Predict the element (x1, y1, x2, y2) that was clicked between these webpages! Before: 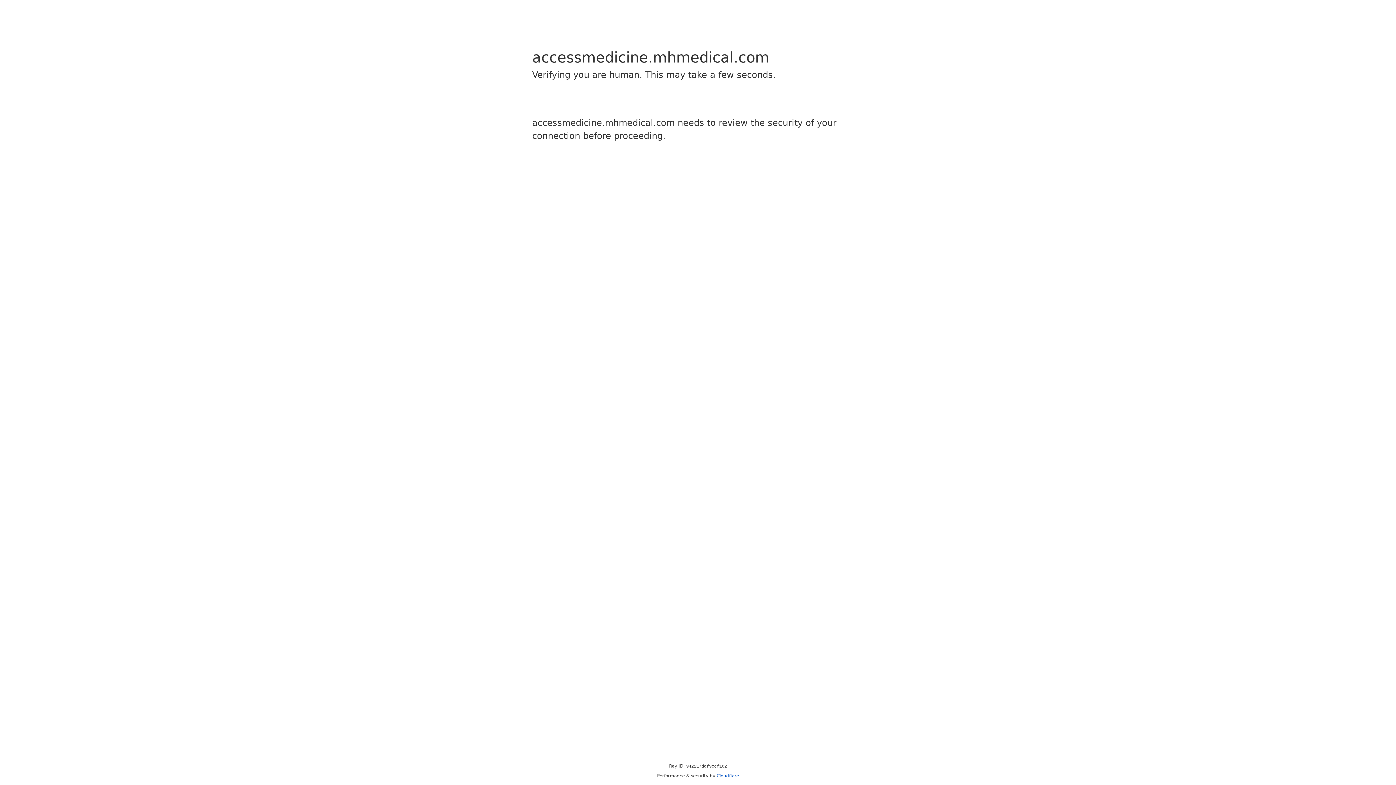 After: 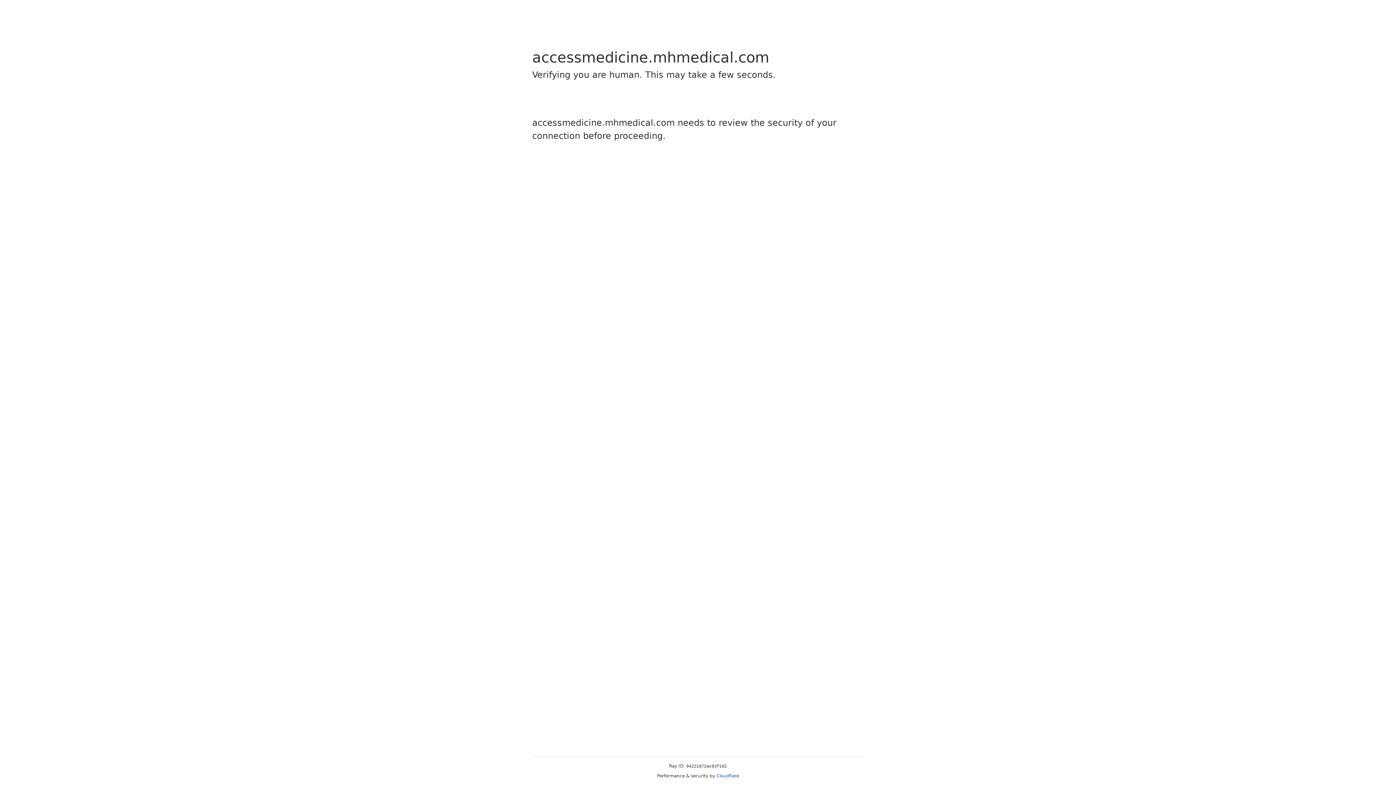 Action: label: Cloudflare bbox: (716, 773, 739, 778)